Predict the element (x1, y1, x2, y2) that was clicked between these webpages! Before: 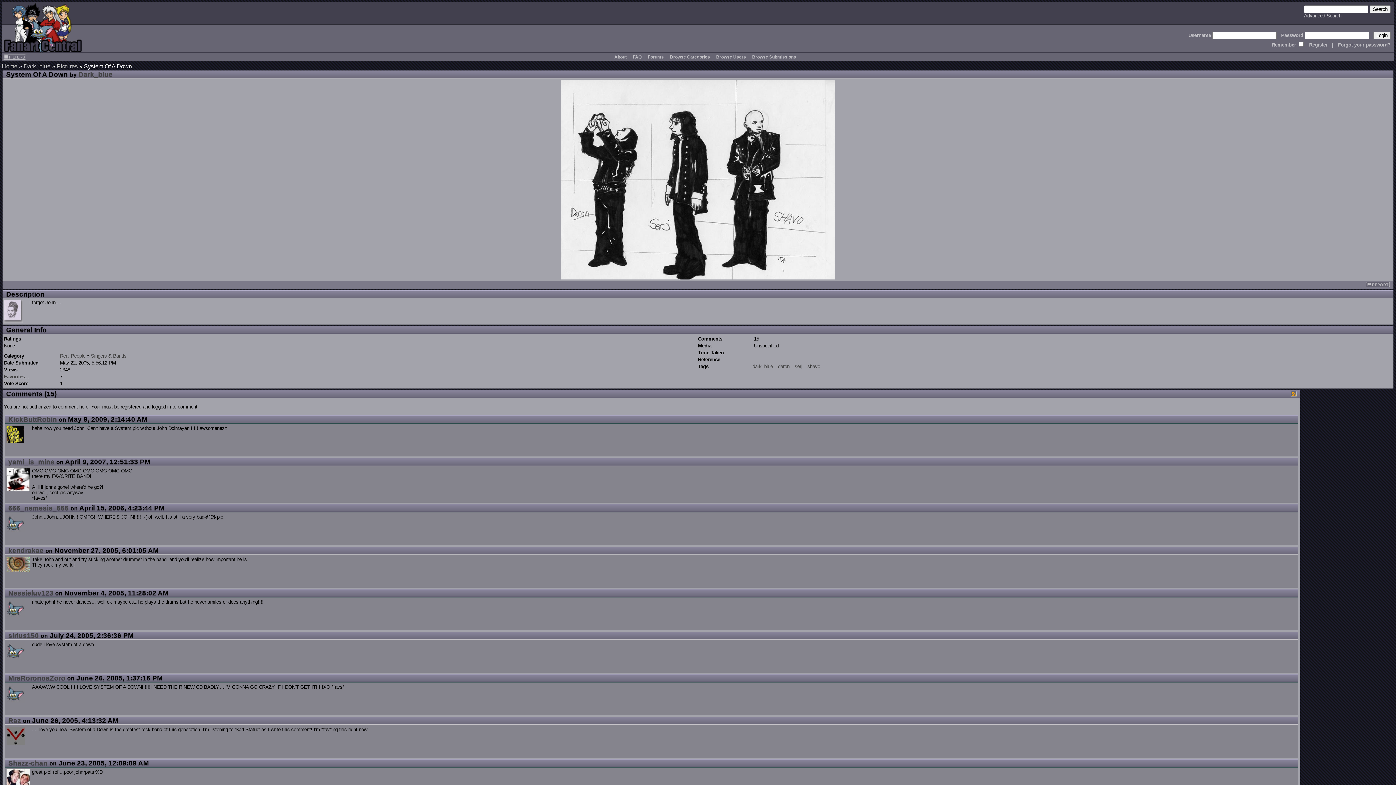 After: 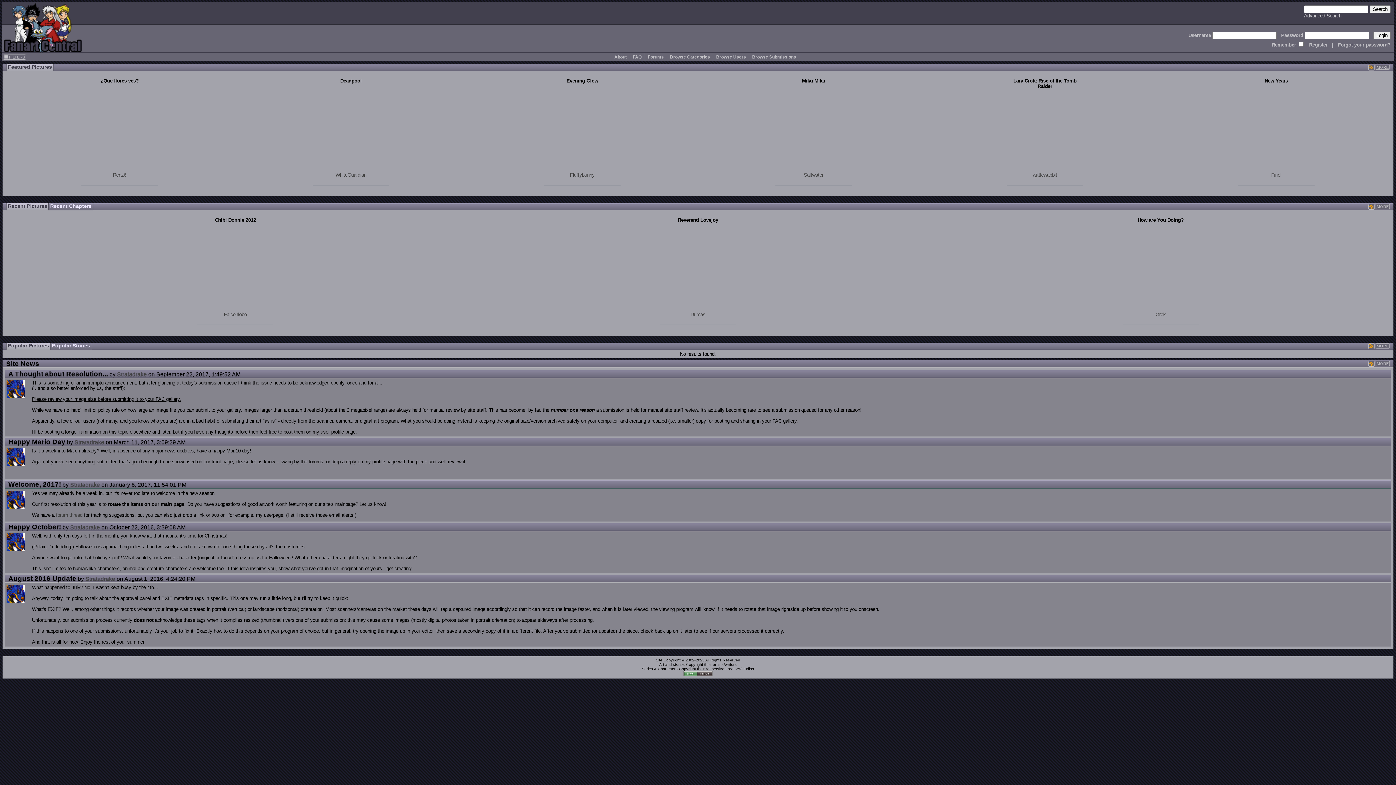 Action: bbox: (1, 63, 17, 69) label: Home